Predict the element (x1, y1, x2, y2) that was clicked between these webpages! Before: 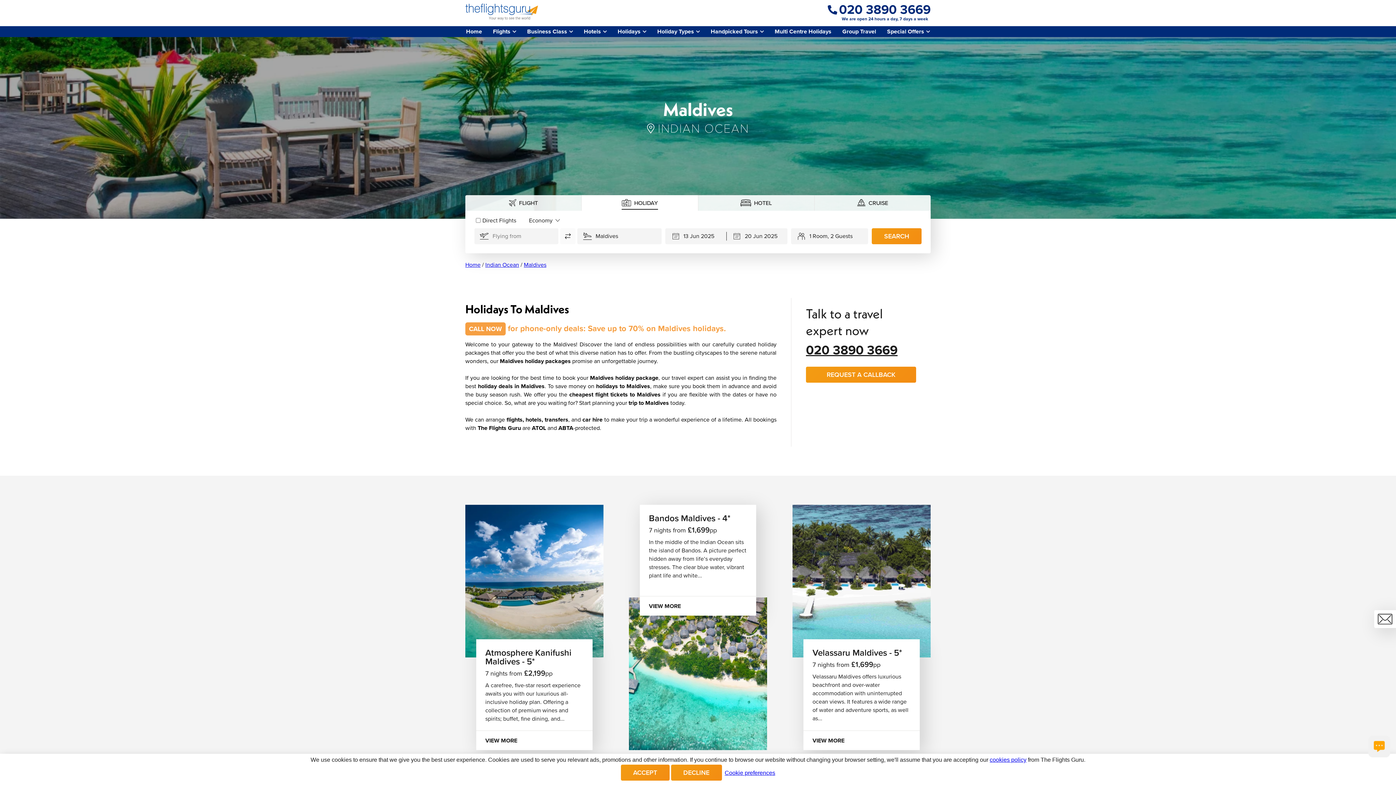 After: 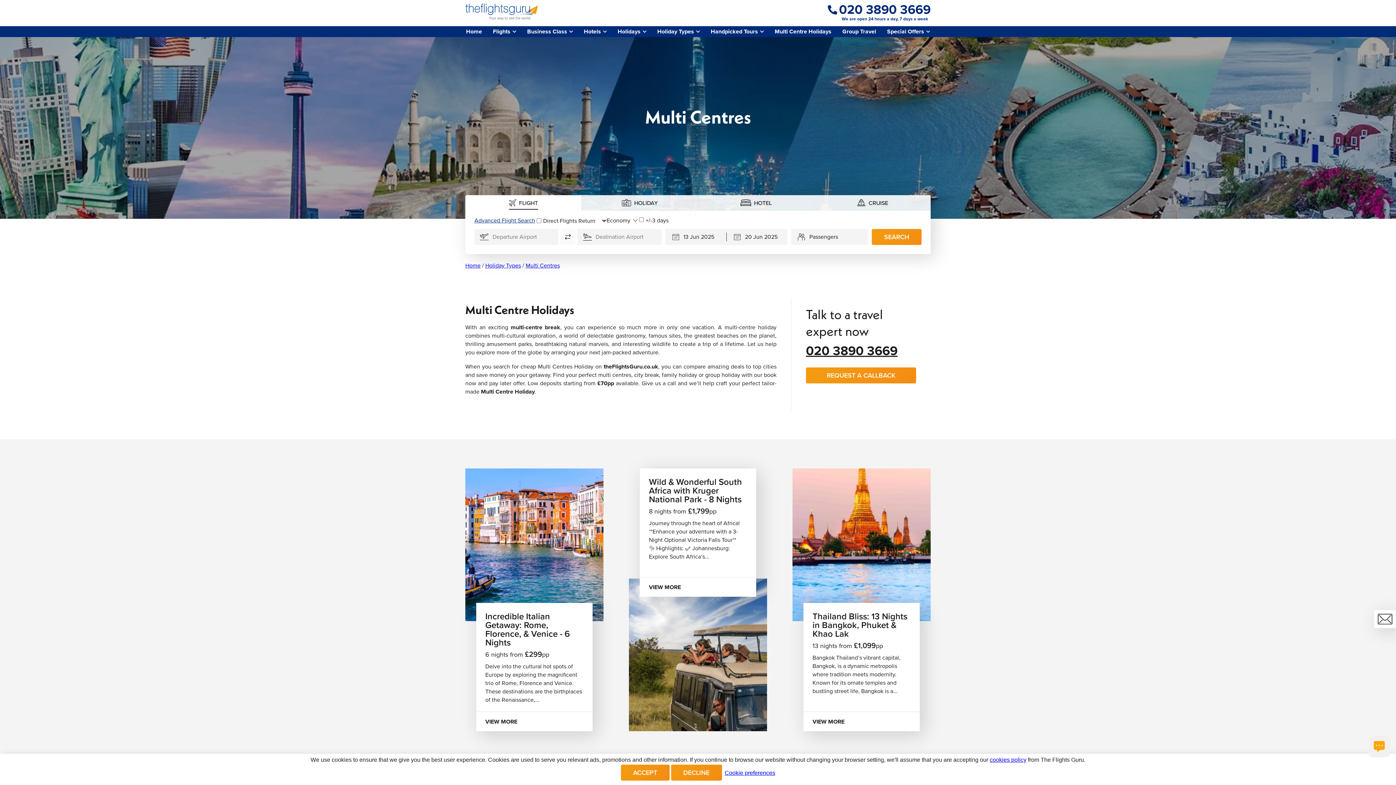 Action: label: Multi Centre Holidays bbox: (774, 27, 831, 35)